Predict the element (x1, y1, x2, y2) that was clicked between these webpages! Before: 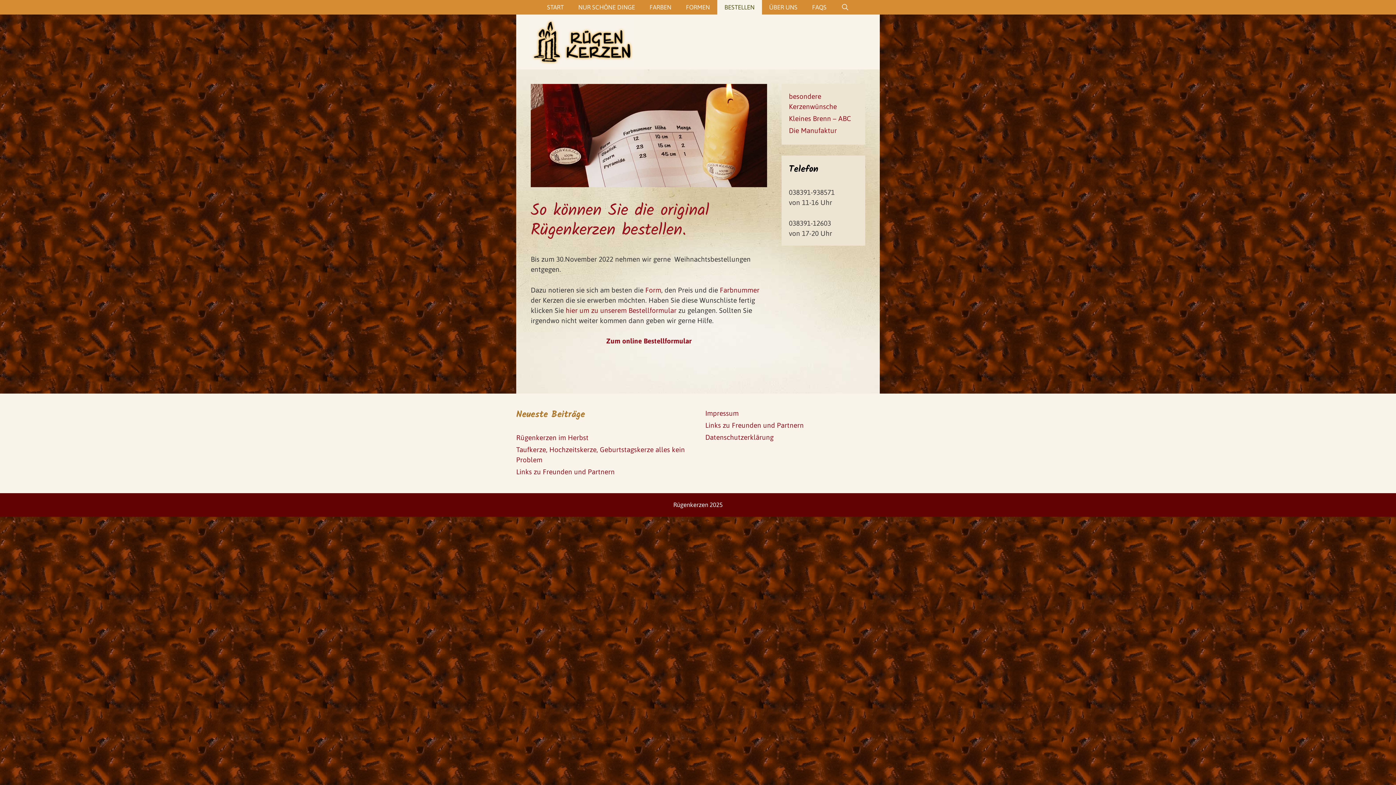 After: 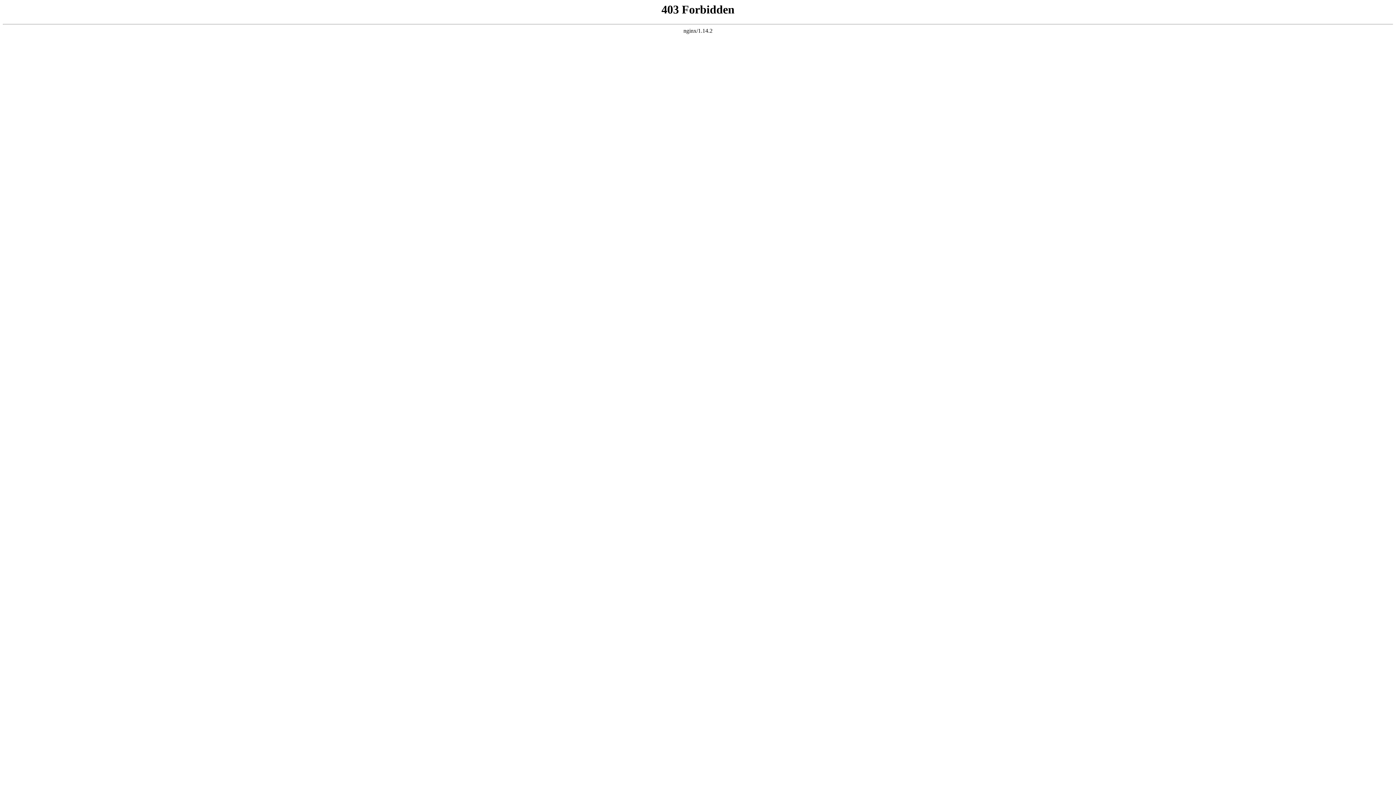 Action: bbox: (10, 9, 12, 12) label: learn more about cookies